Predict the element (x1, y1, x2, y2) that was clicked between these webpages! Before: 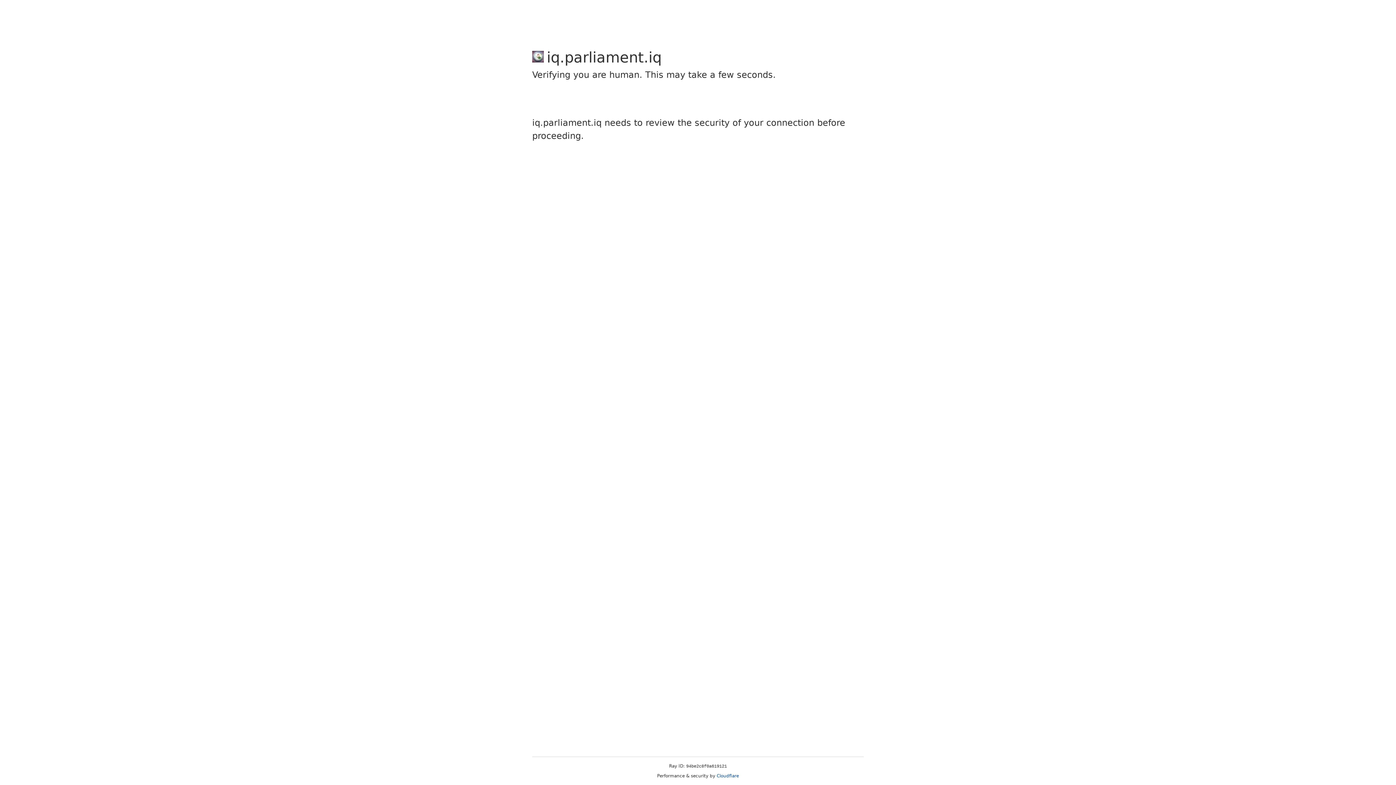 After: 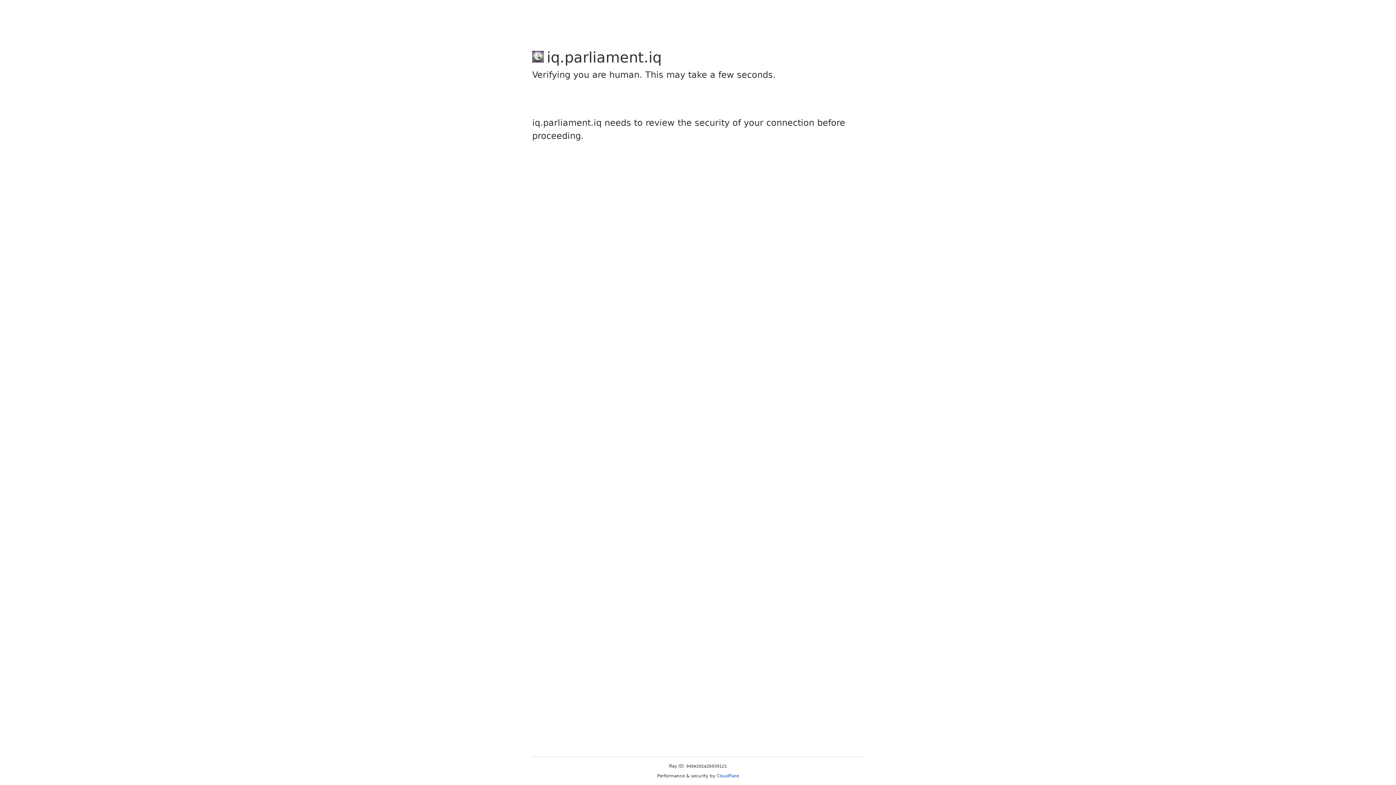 Action: label: Cloudflare bbox: (716, 773, 739, 778)